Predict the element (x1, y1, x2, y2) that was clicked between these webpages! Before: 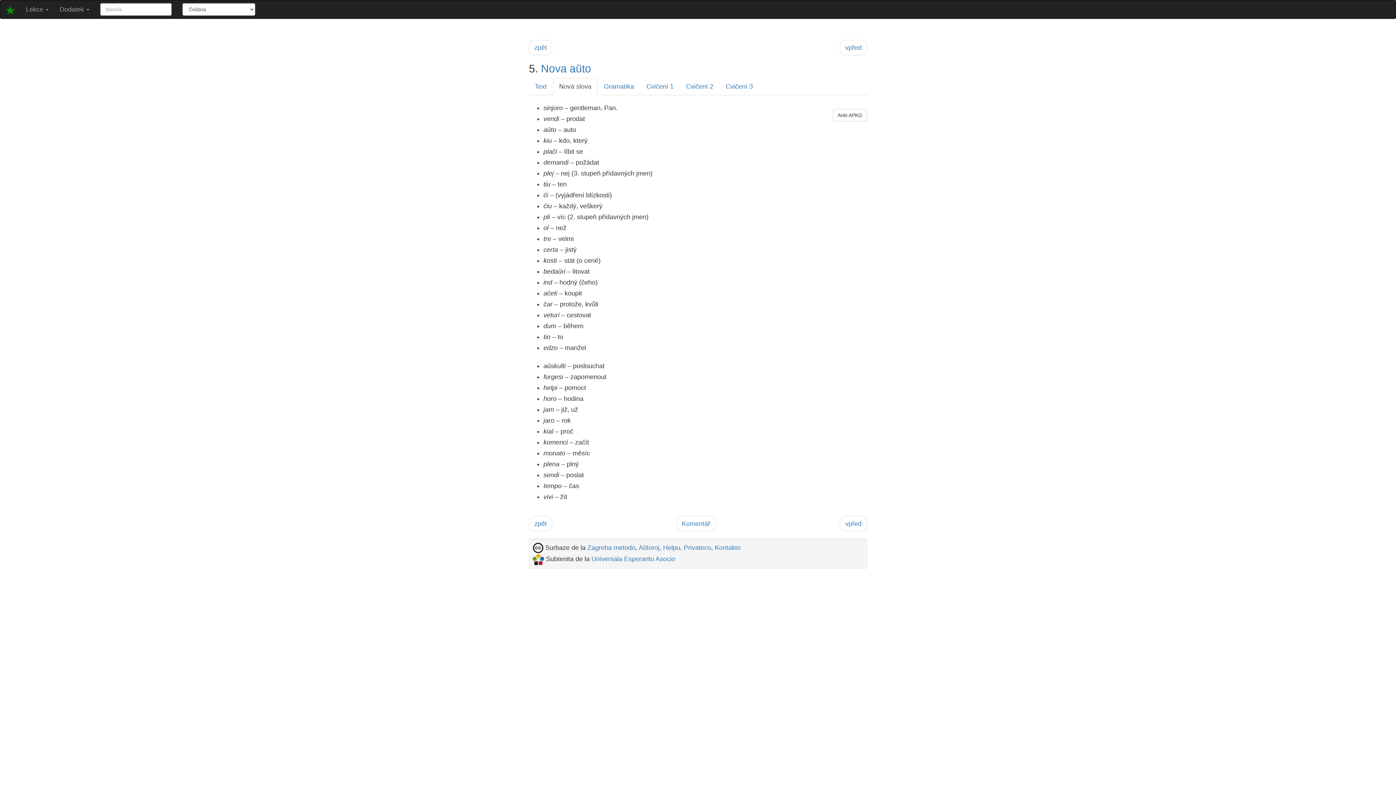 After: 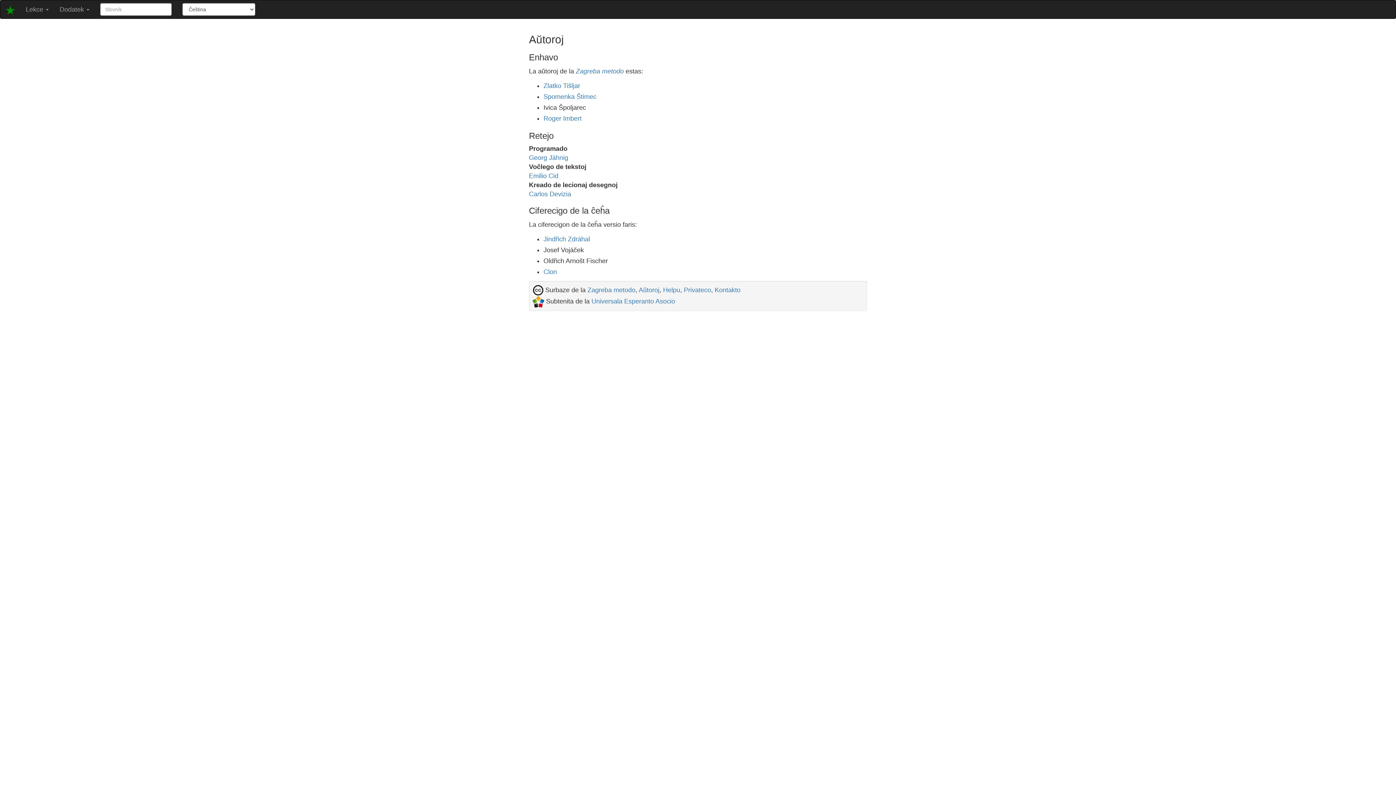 Action: bbox: (638, 544, 659, 551) label: Aŭtoroj